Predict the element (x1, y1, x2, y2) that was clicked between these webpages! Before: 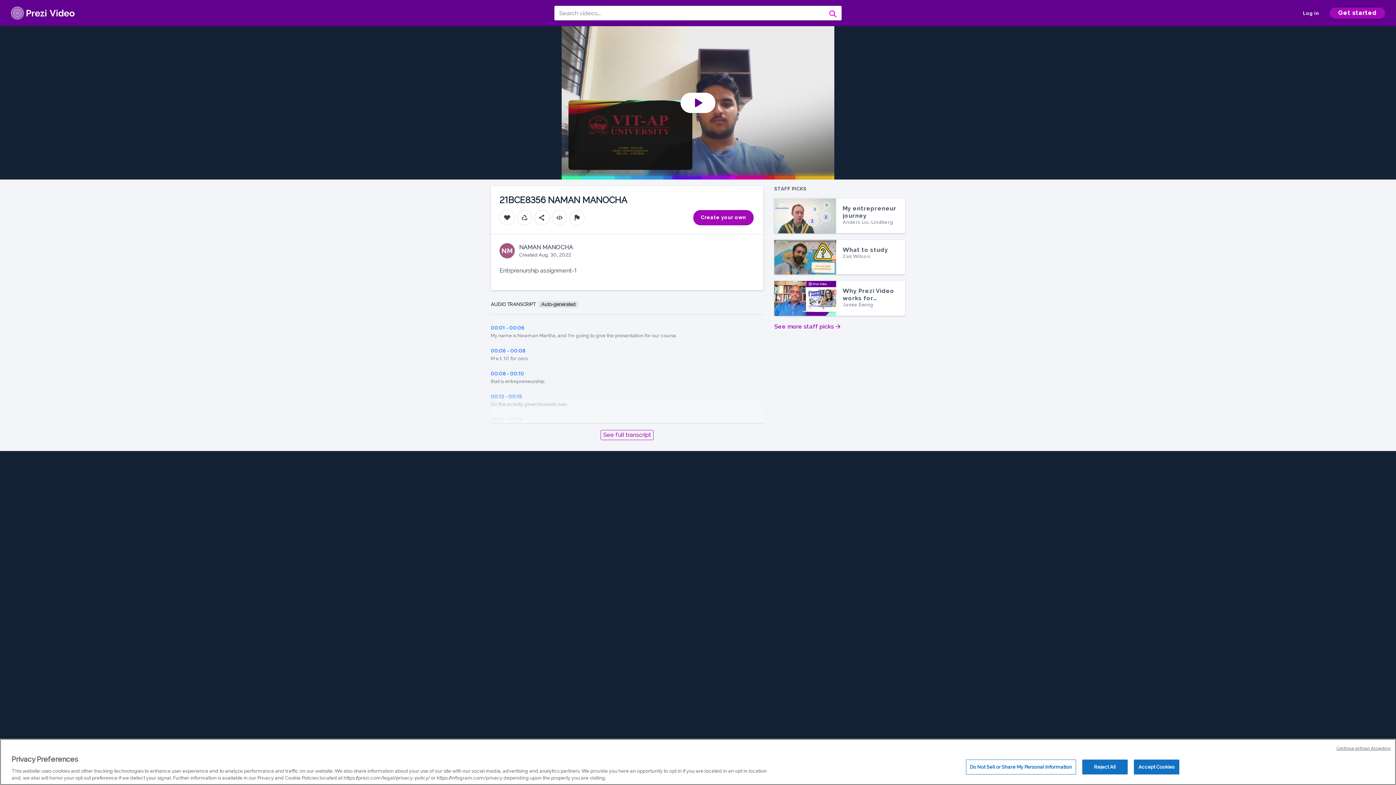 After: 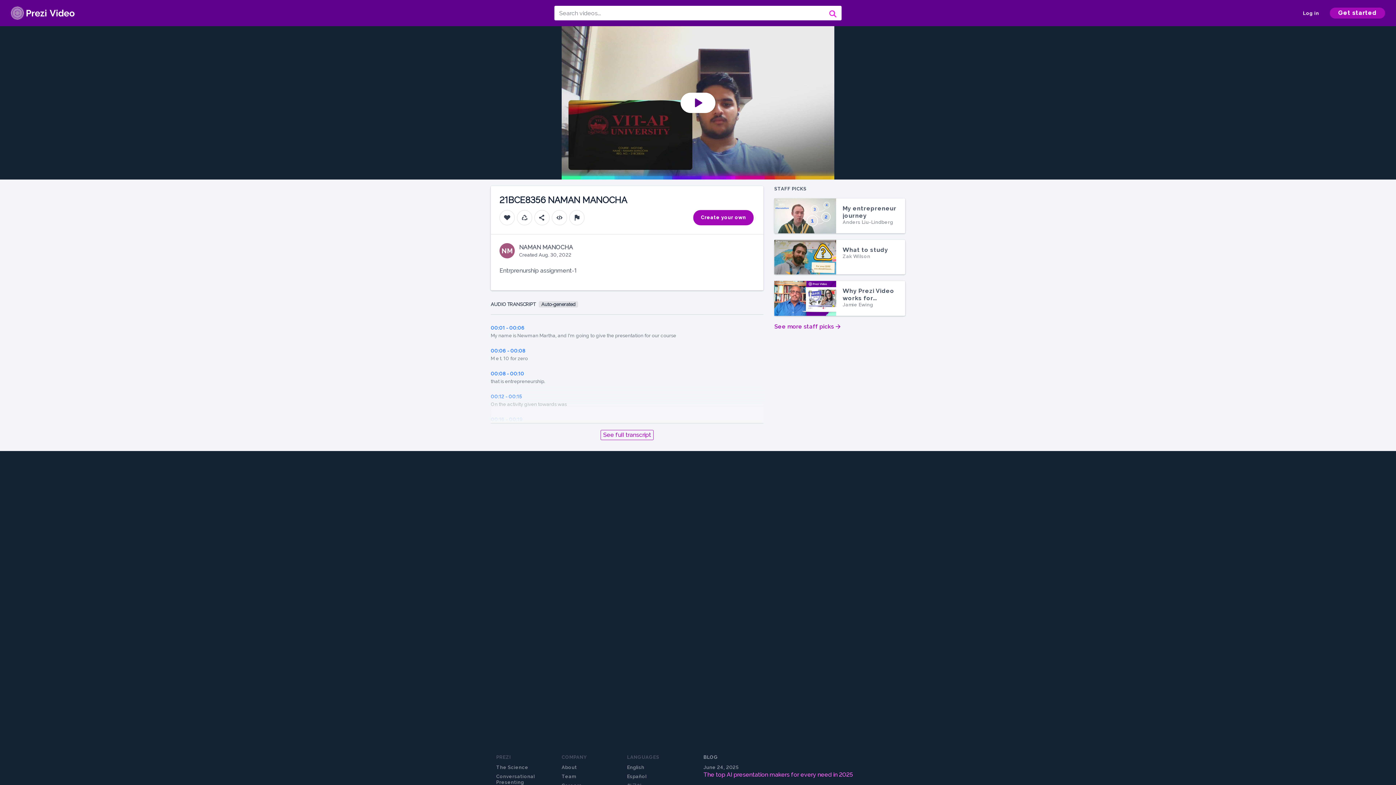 Action: bbox: (1336, 746, 1390, 752) label: Continue without Accepting